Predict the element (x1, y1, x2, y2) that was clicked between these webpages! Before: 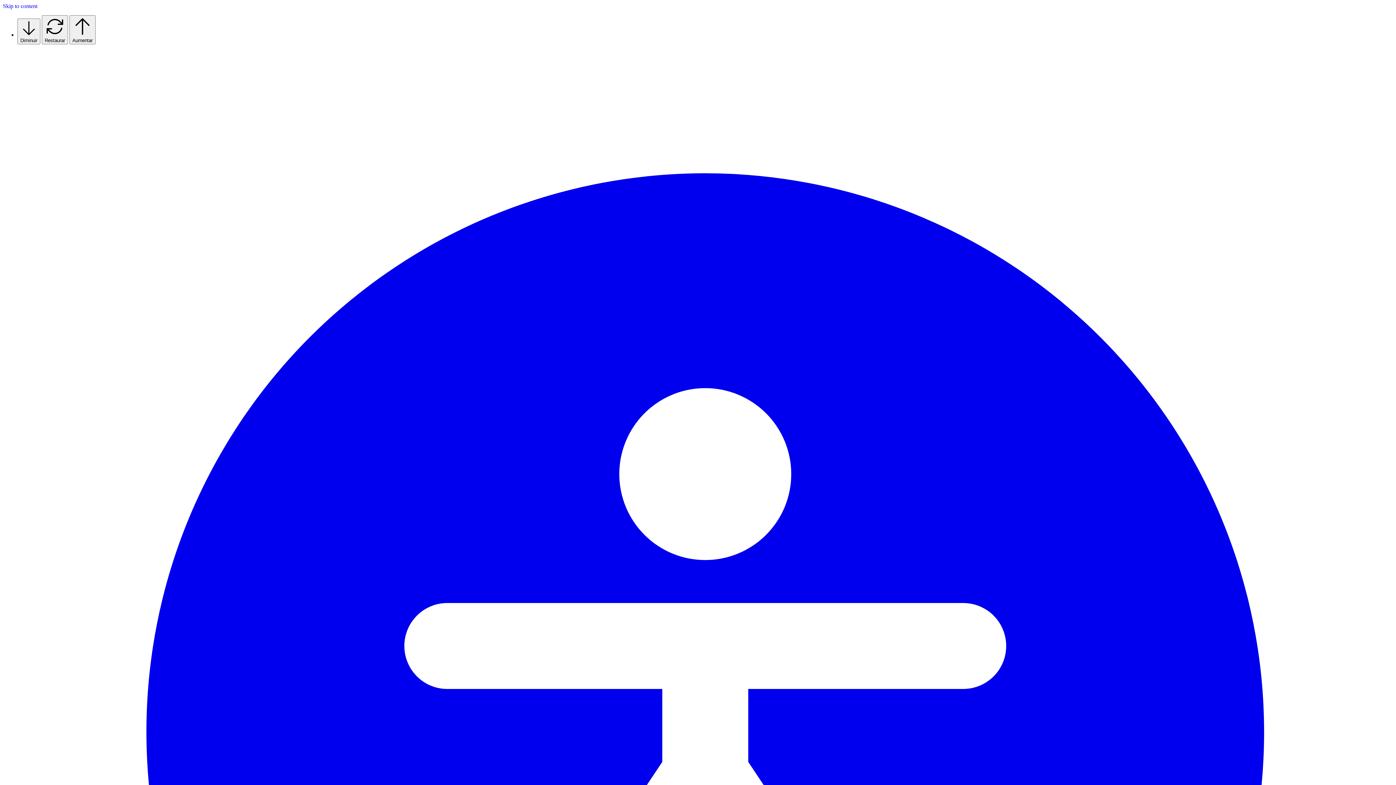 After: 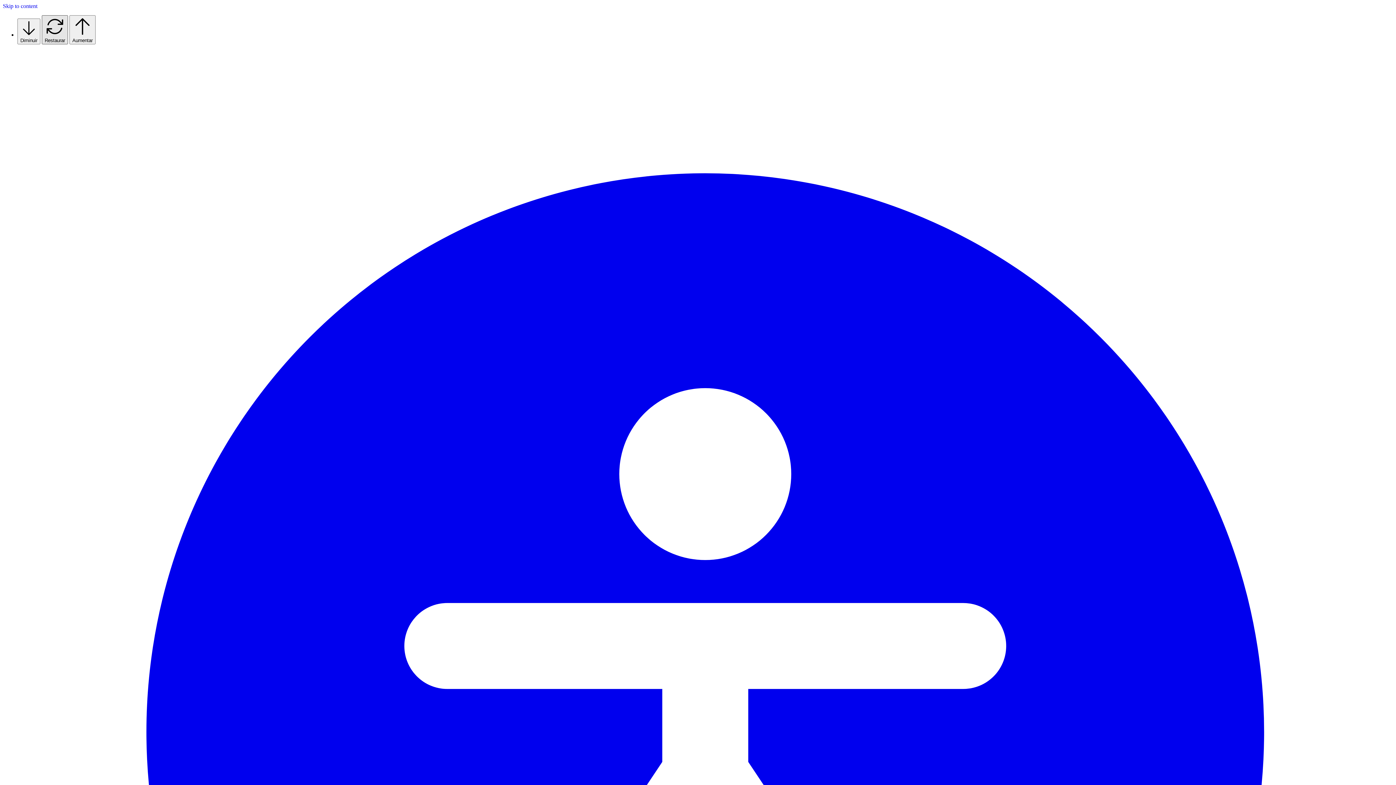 Action: label: Restaurar tamanho do texto bbox: (41, 15, 68, 44)